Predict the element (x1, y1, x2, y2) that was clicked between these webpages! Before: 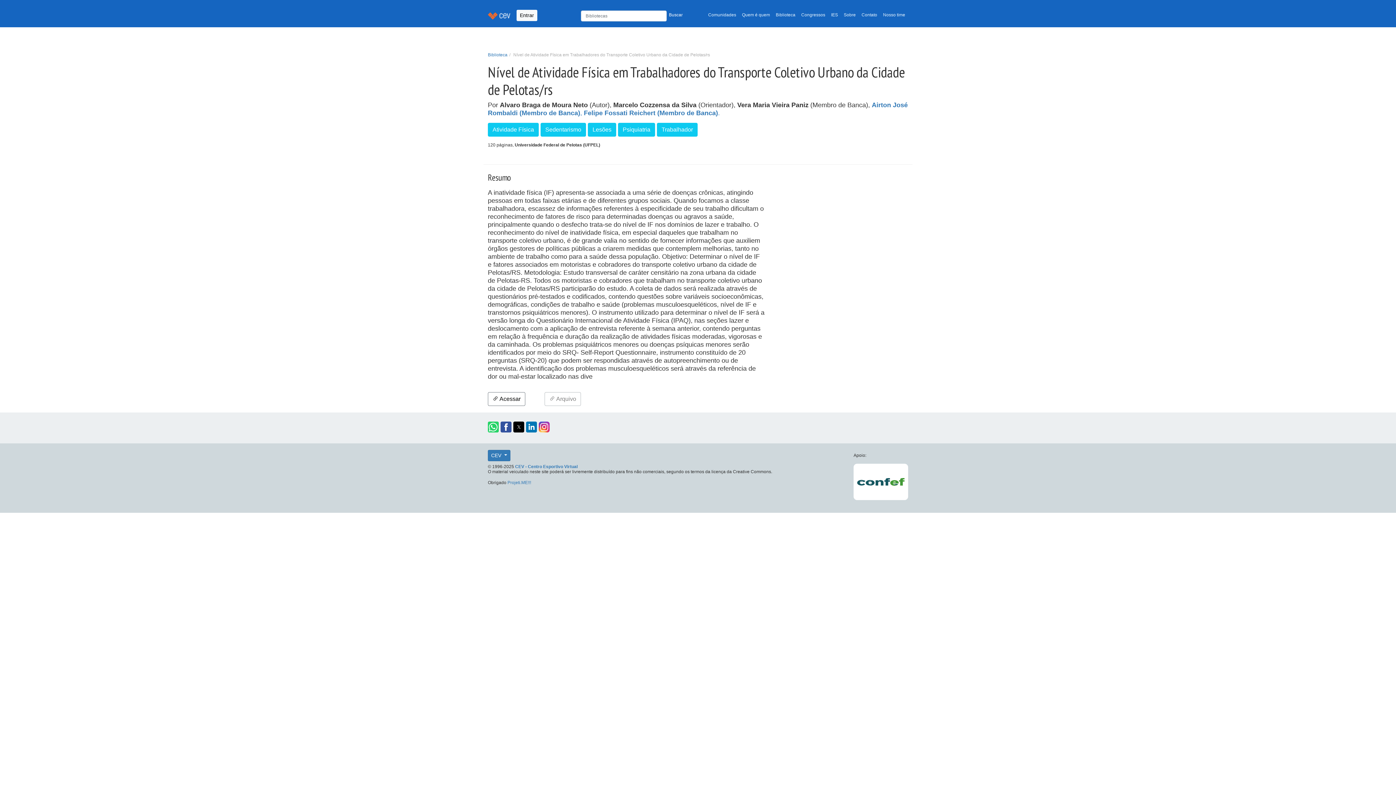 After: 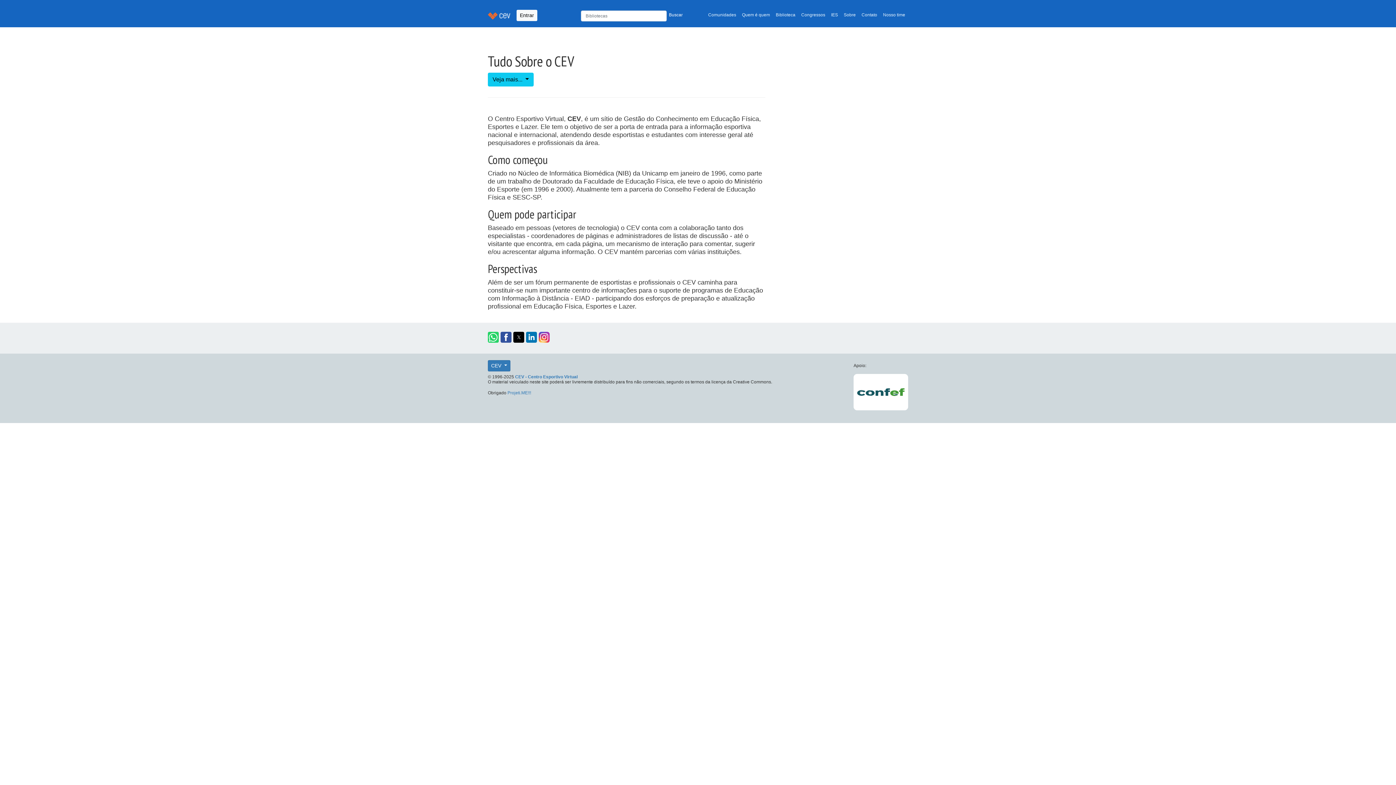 Action: bbox: (841, 9, 858, 20) label: Sobre